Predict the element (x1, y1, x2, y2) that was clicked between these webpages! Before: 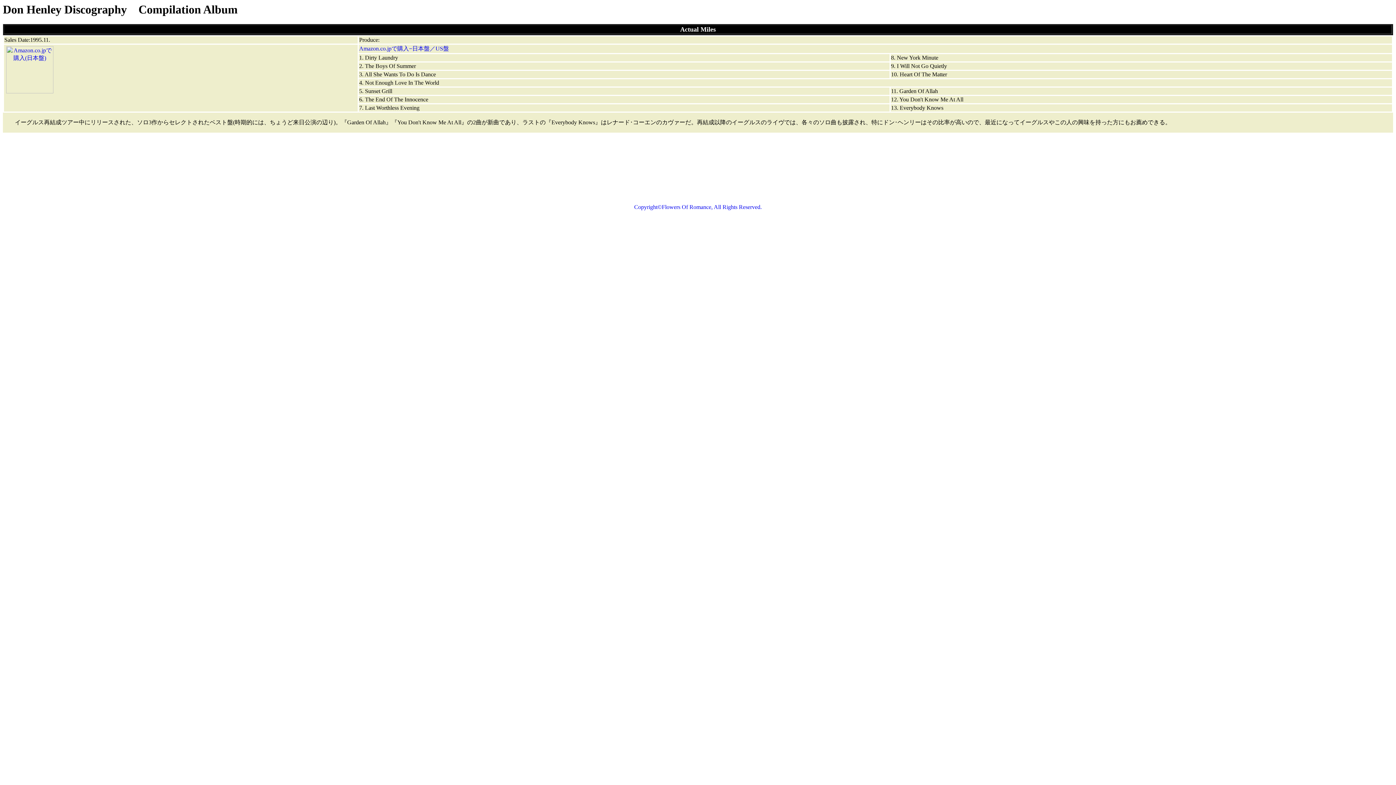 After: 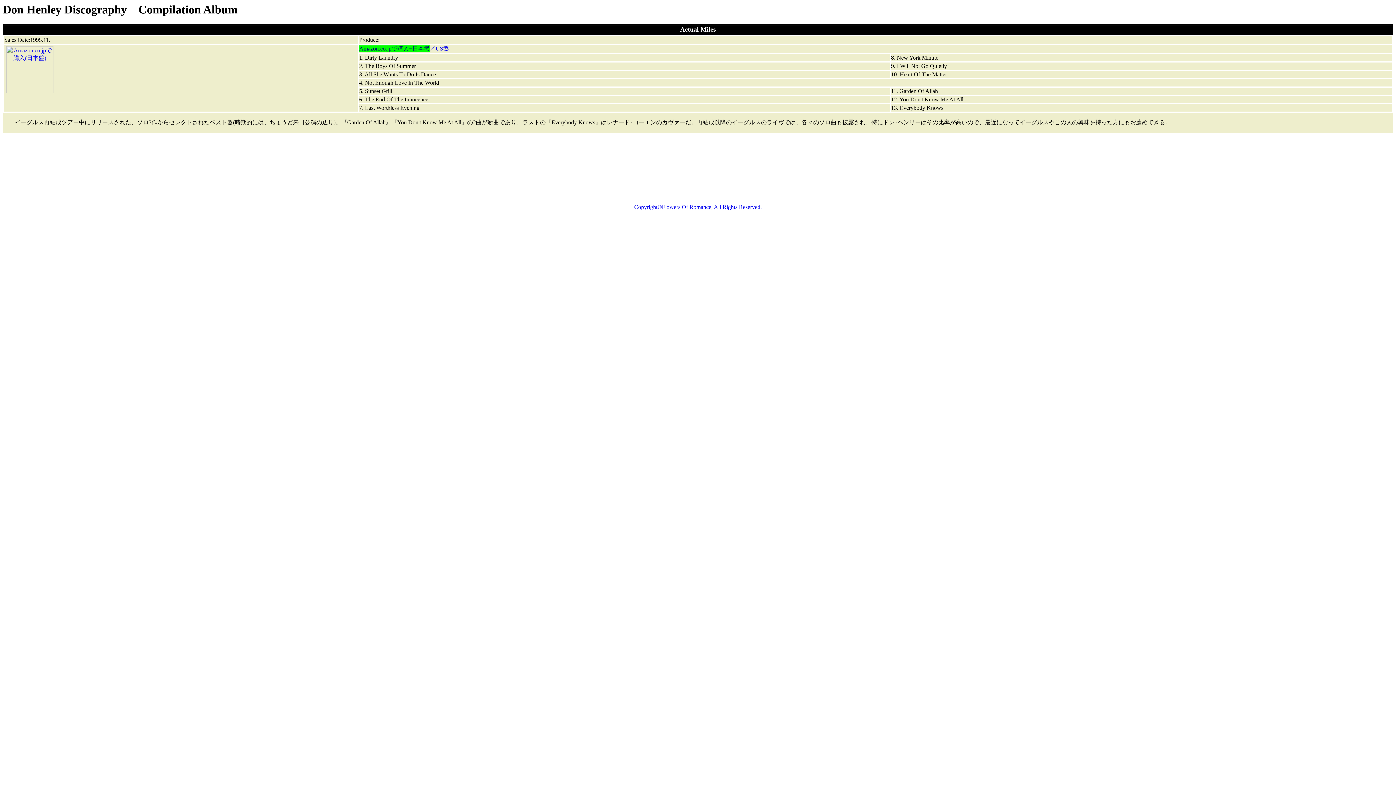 Action: label: Amazon.co.jpで購入−日本盤 bbox: (359, 45, 429, 51)